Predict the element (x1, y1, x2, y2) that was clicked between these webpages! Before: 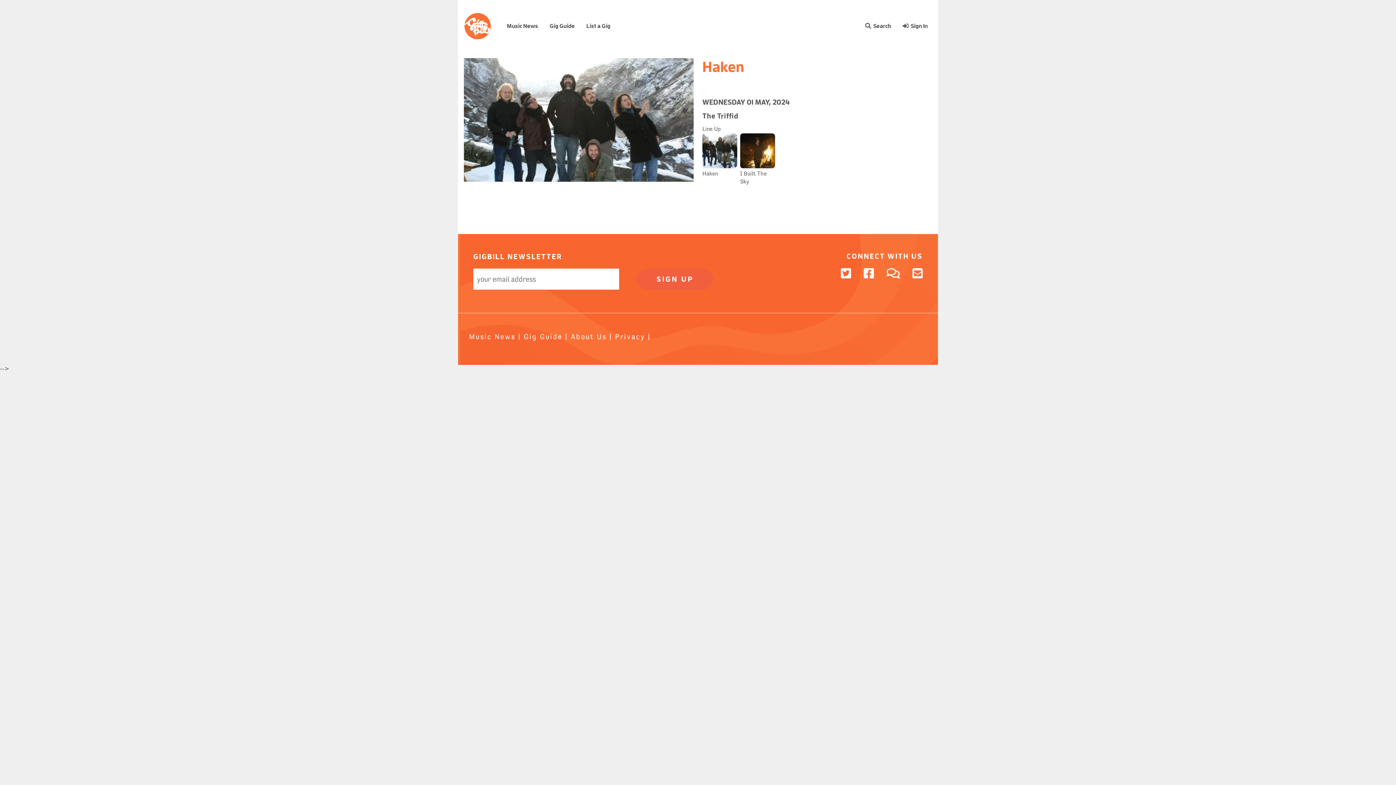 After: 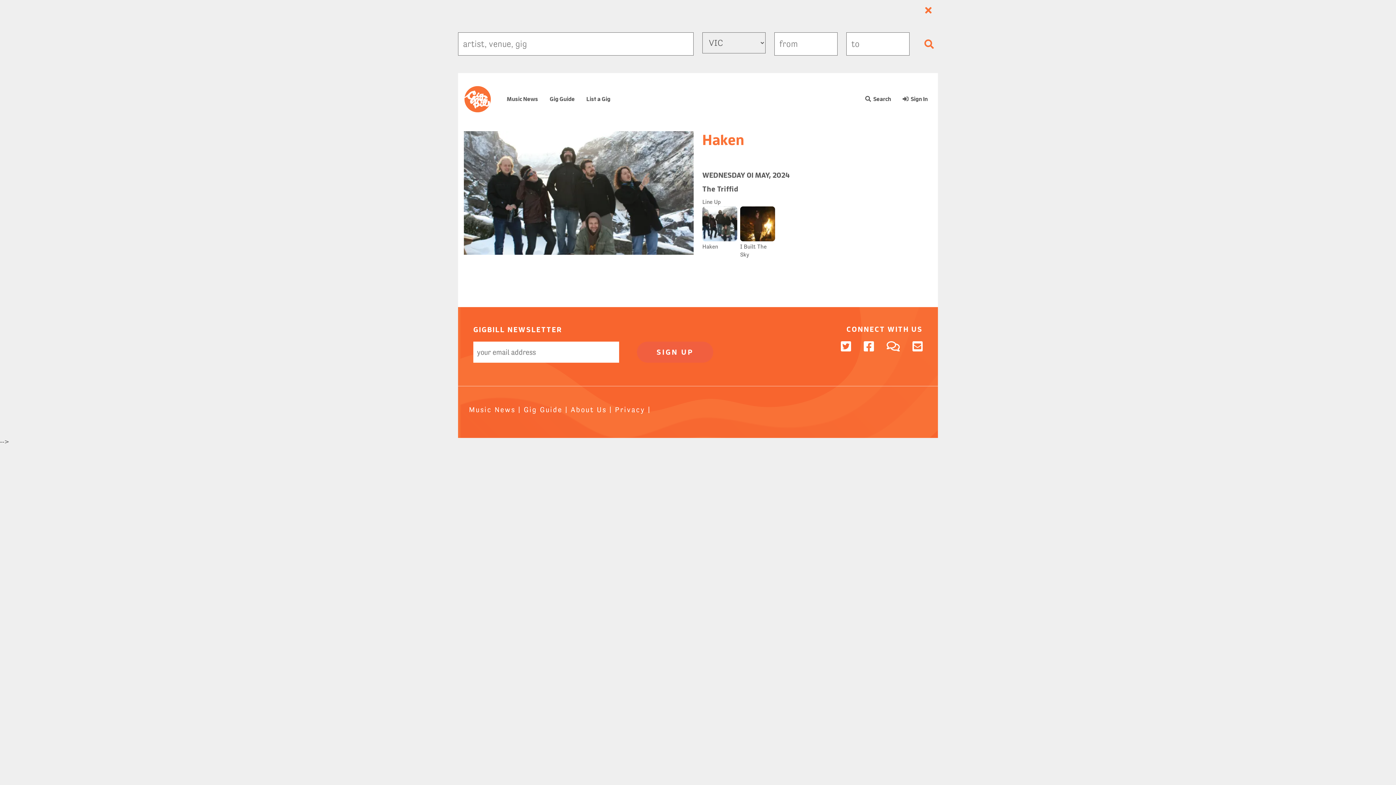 Action: label:   Search bbox: (859, 16, 897, 35)